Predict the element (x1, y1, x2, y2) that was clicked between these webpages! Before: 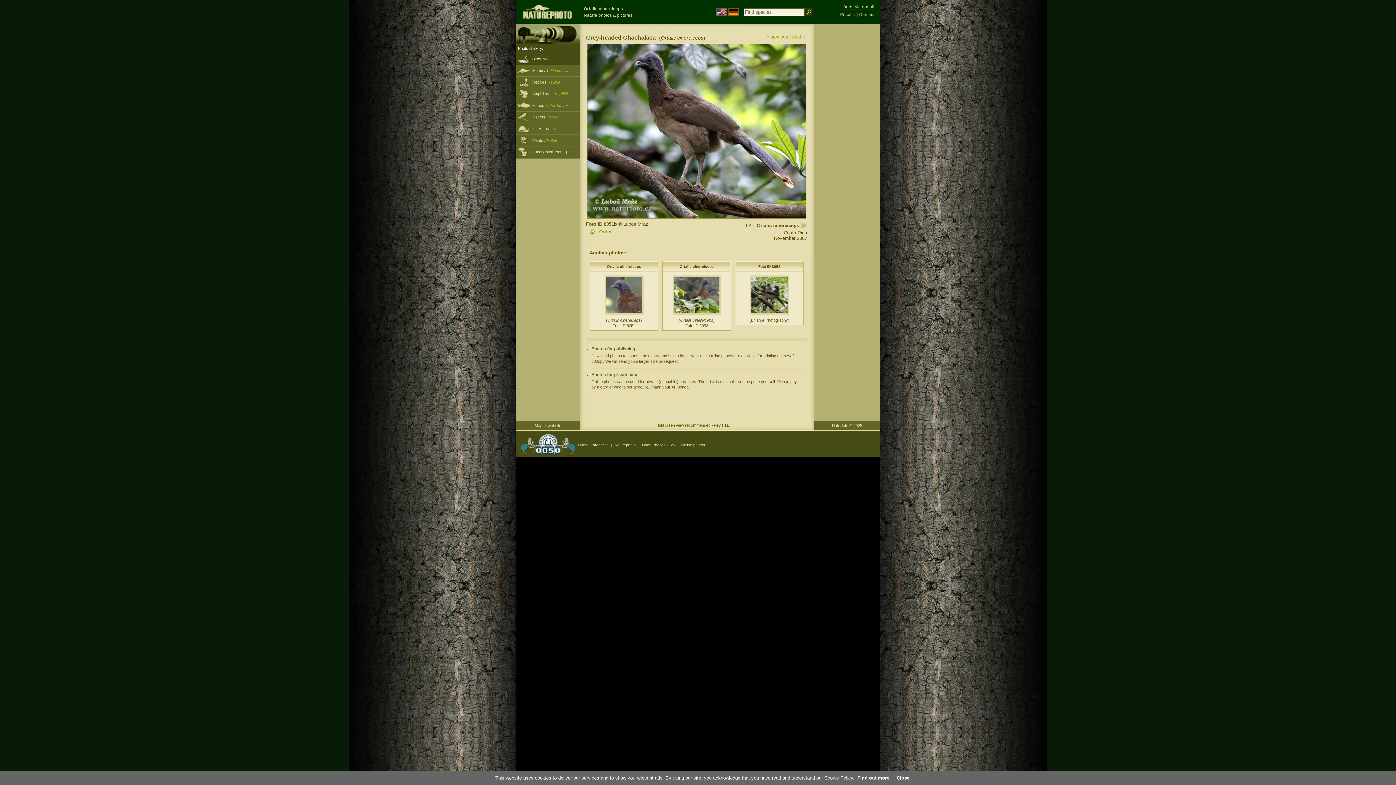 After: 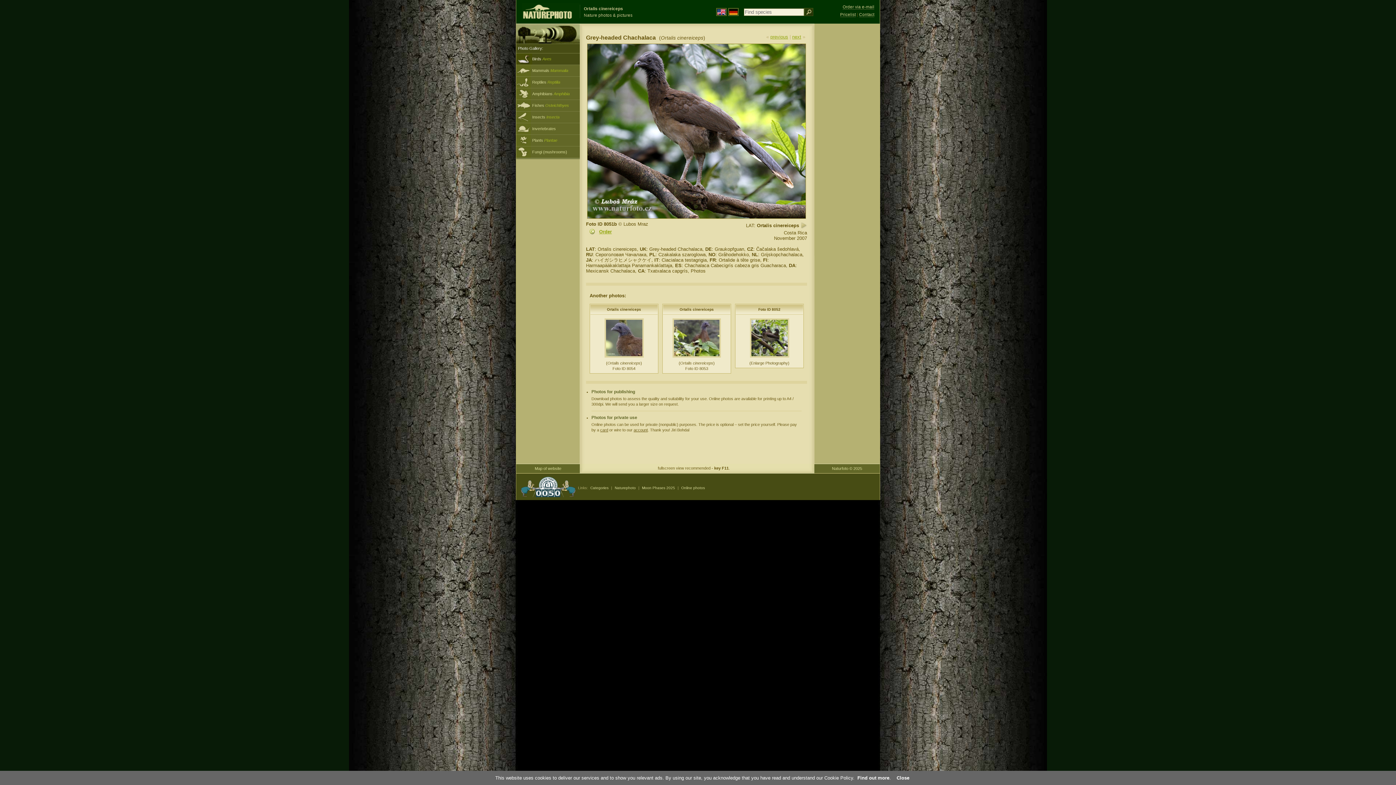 Action: bbox: (800, 222, 807, 228)